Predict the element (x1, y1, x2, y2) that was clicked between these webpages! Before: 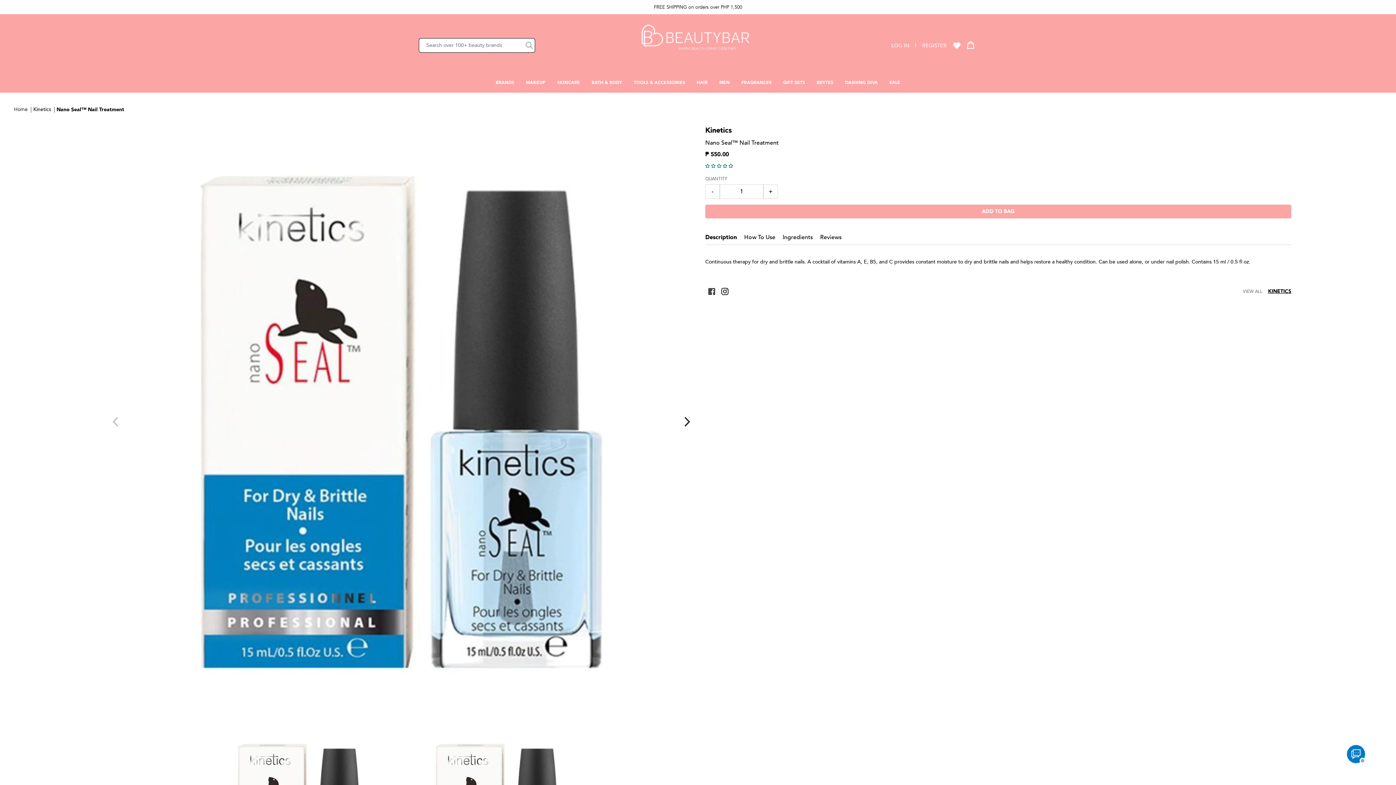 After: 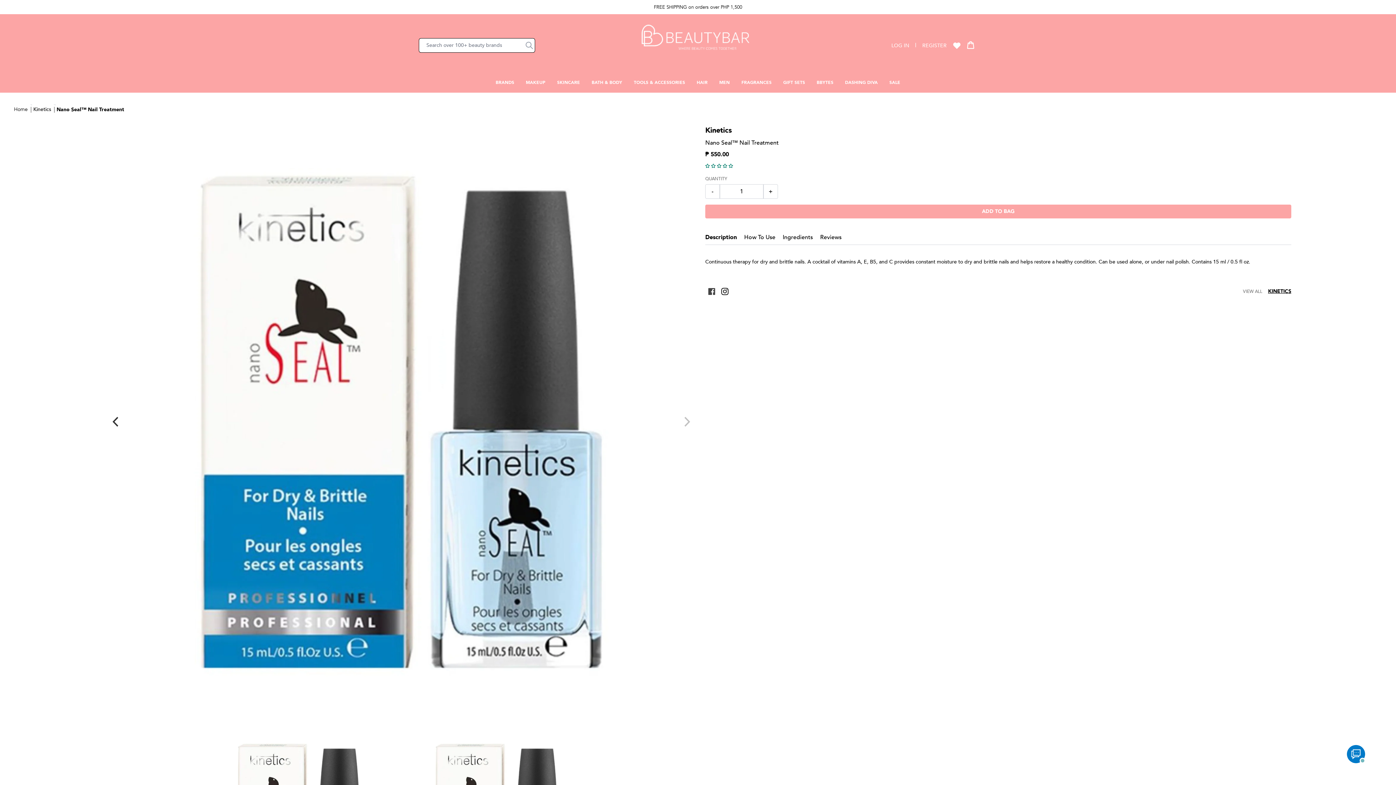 Action: label: Next bbox: (678, 414, 694, 430)